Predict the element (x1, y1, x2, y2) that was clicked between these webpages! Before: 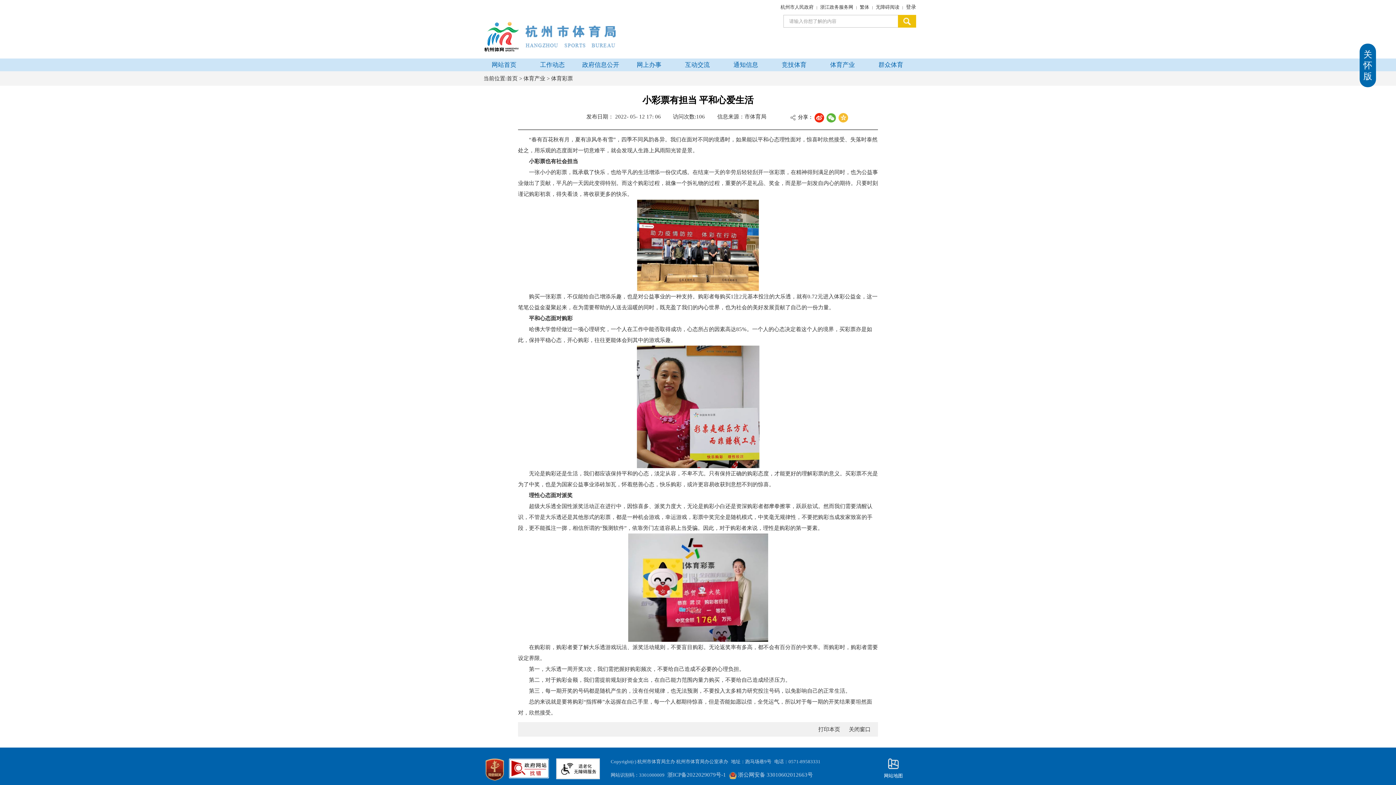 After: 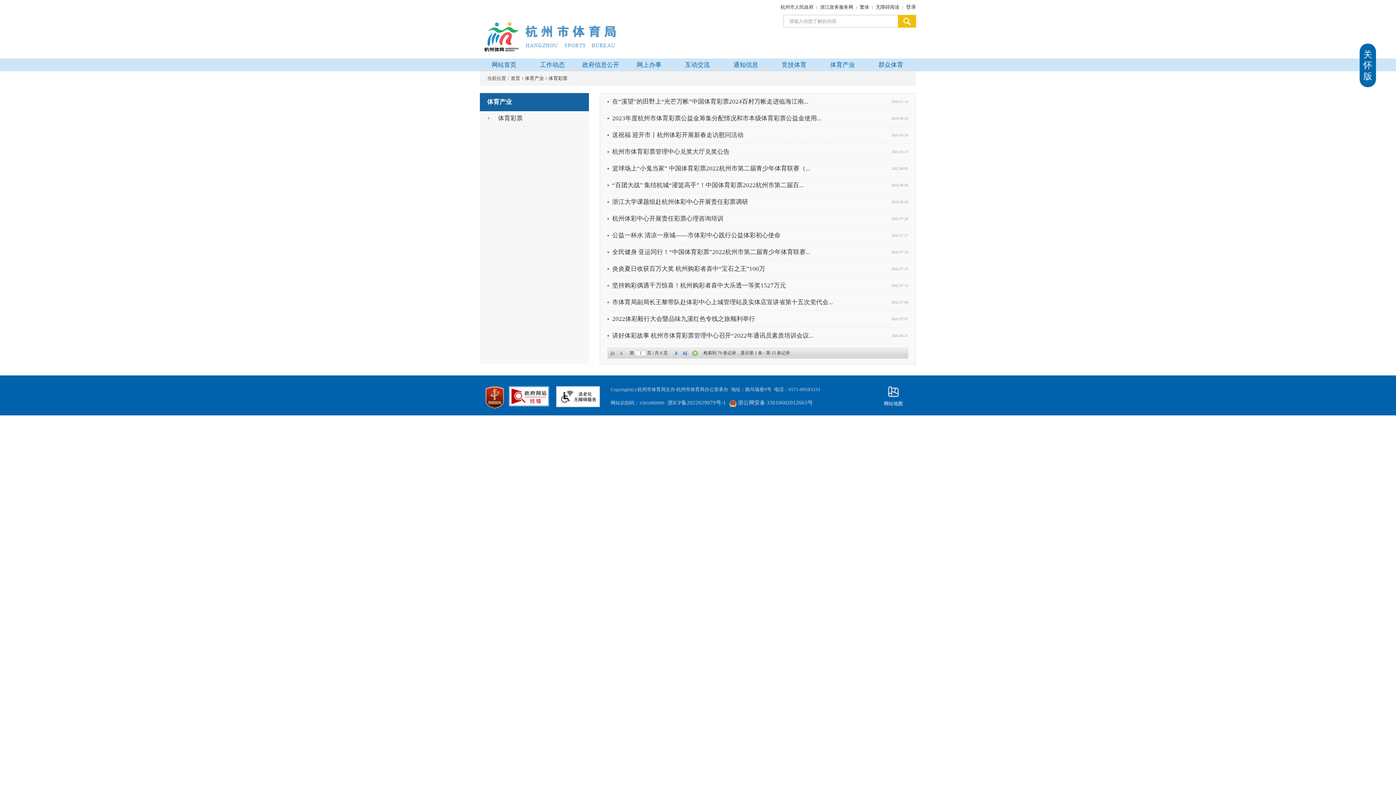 Action: bbox: (523, 75, 545, 81) label: 体育产业